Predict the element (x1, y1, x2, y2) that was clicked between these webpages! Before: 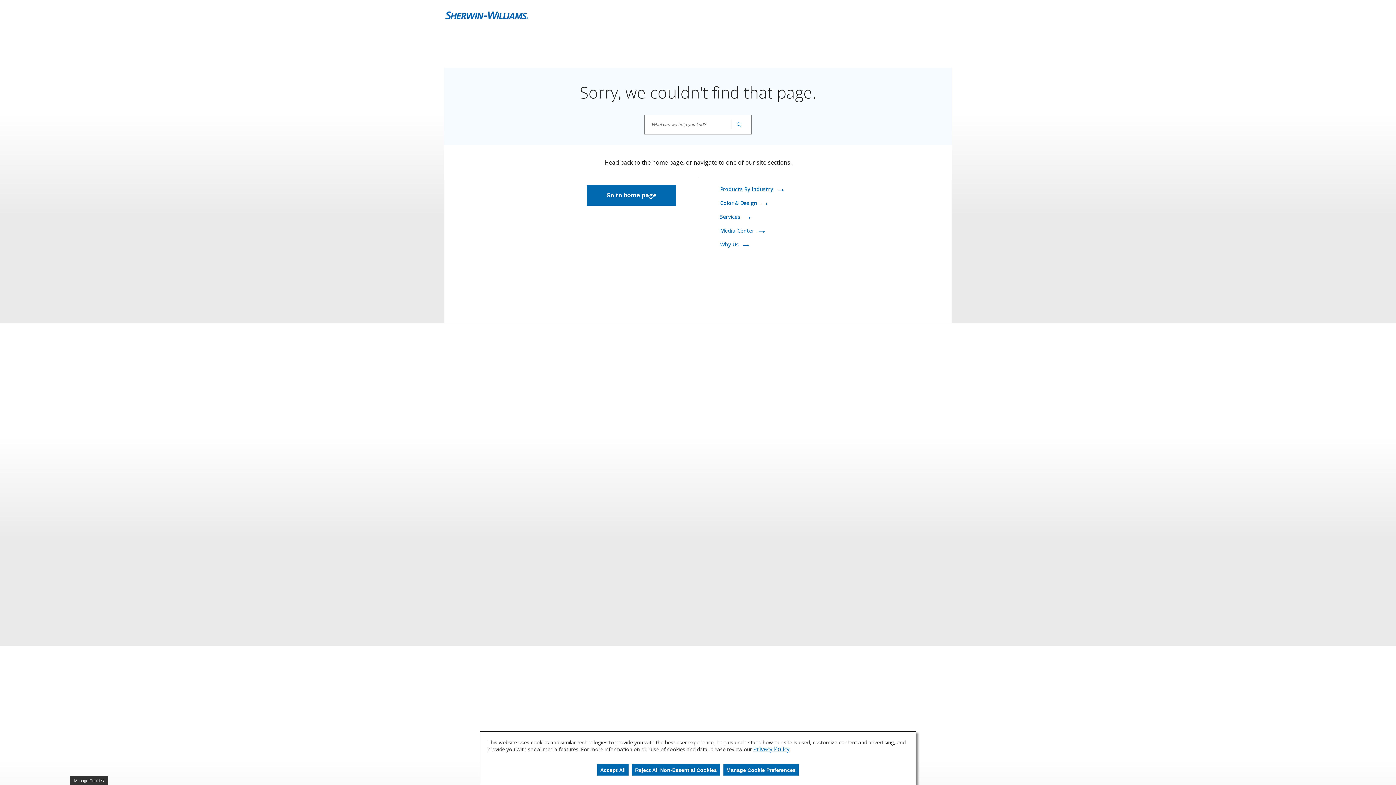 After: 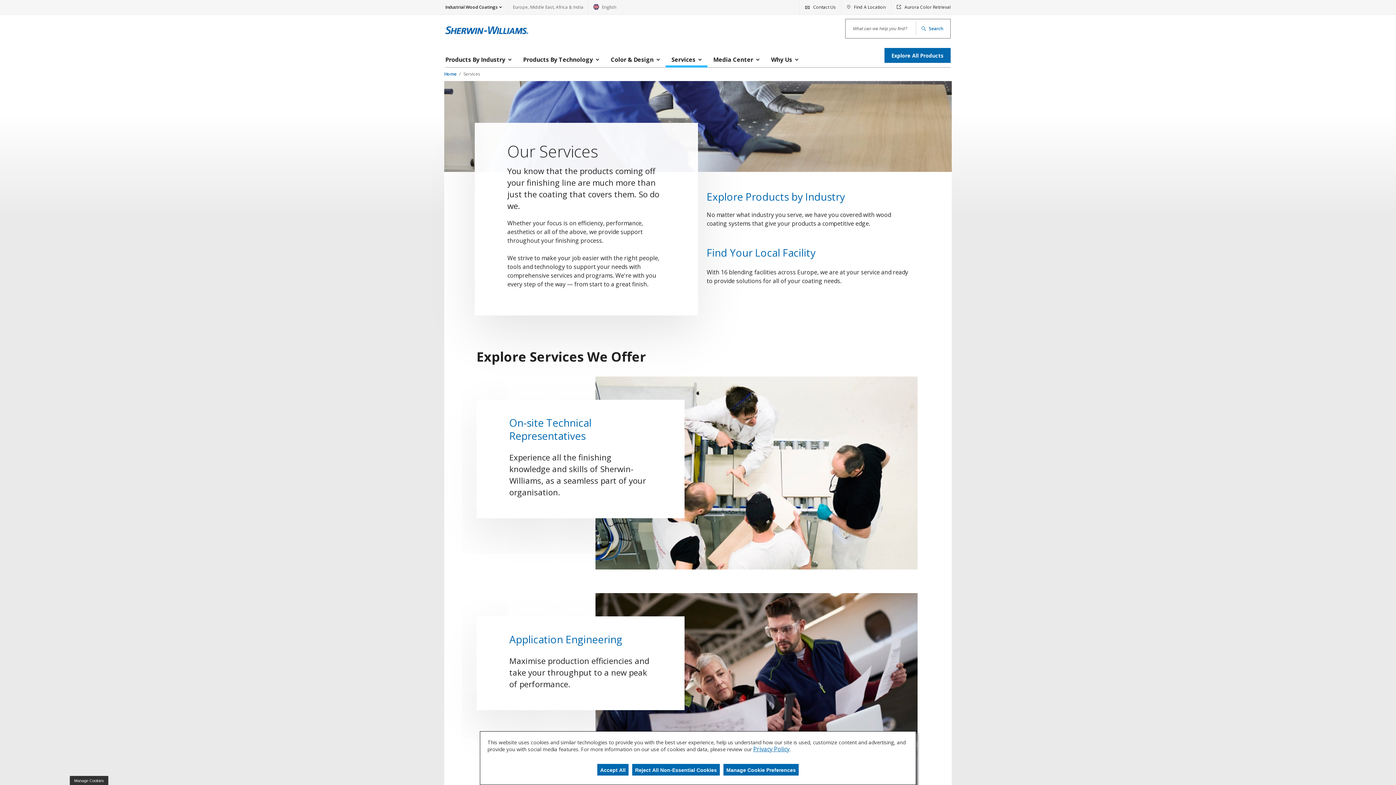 Action: bbox: (720, 212, 946, 226) label: Services 